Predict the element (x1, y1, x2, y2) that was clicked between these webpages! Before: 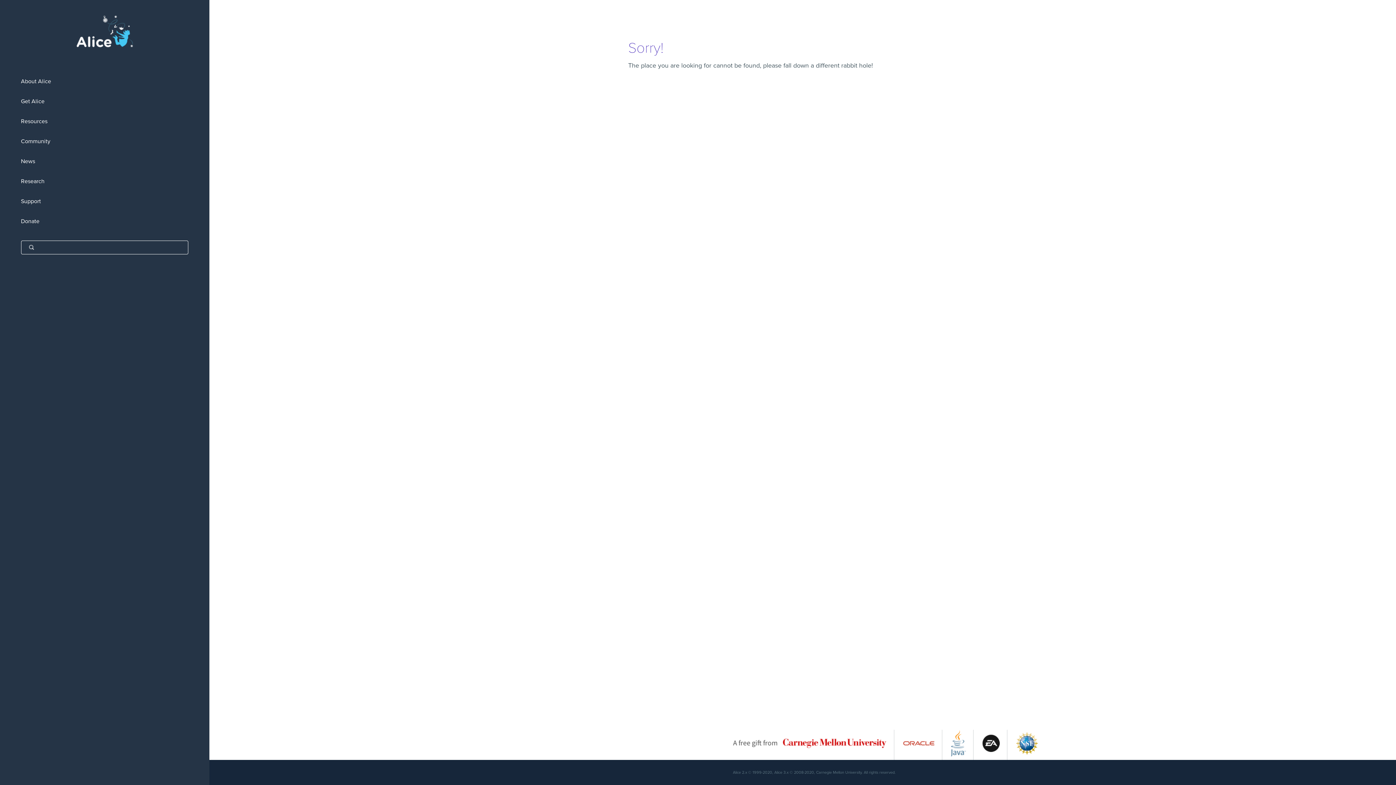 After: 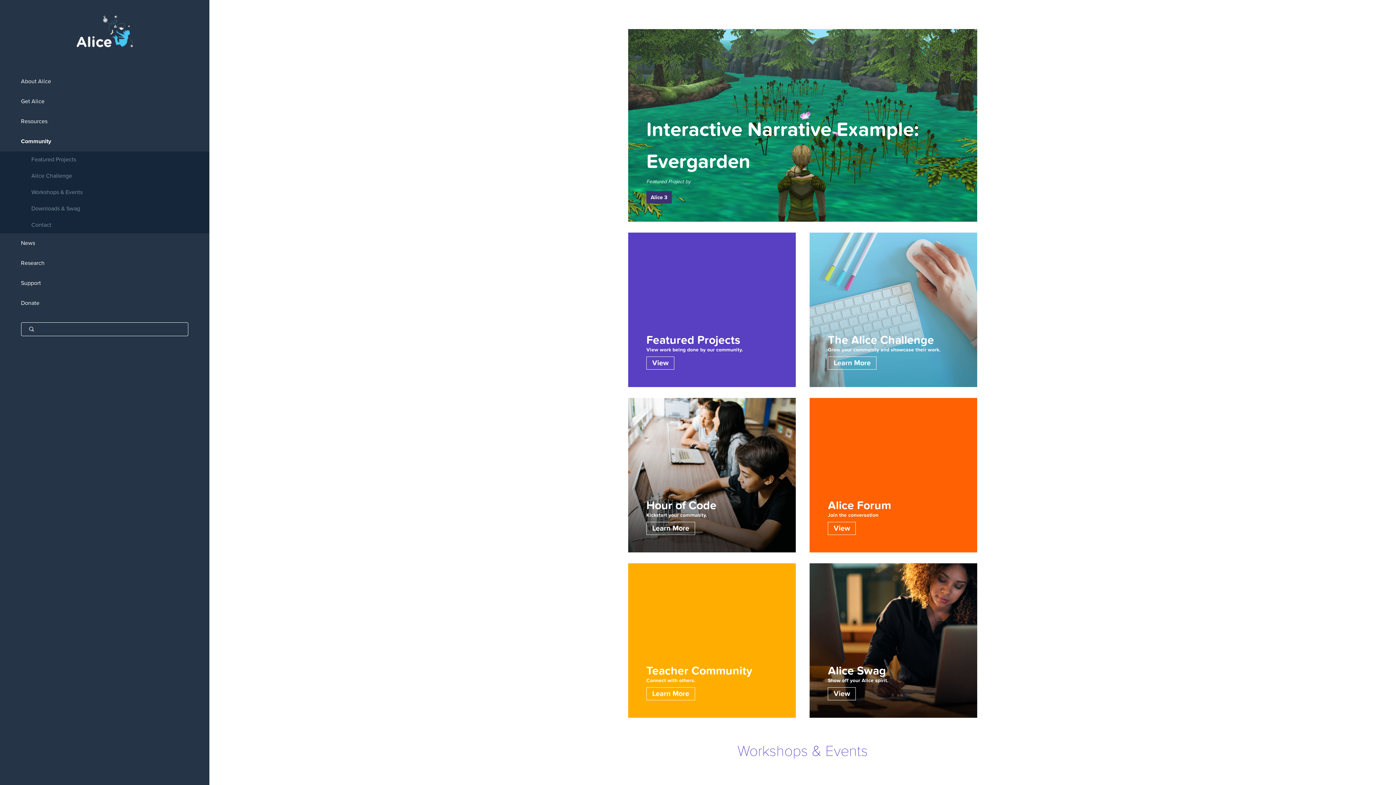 Action: bbox: (0, 131, 209, 151) label: Community